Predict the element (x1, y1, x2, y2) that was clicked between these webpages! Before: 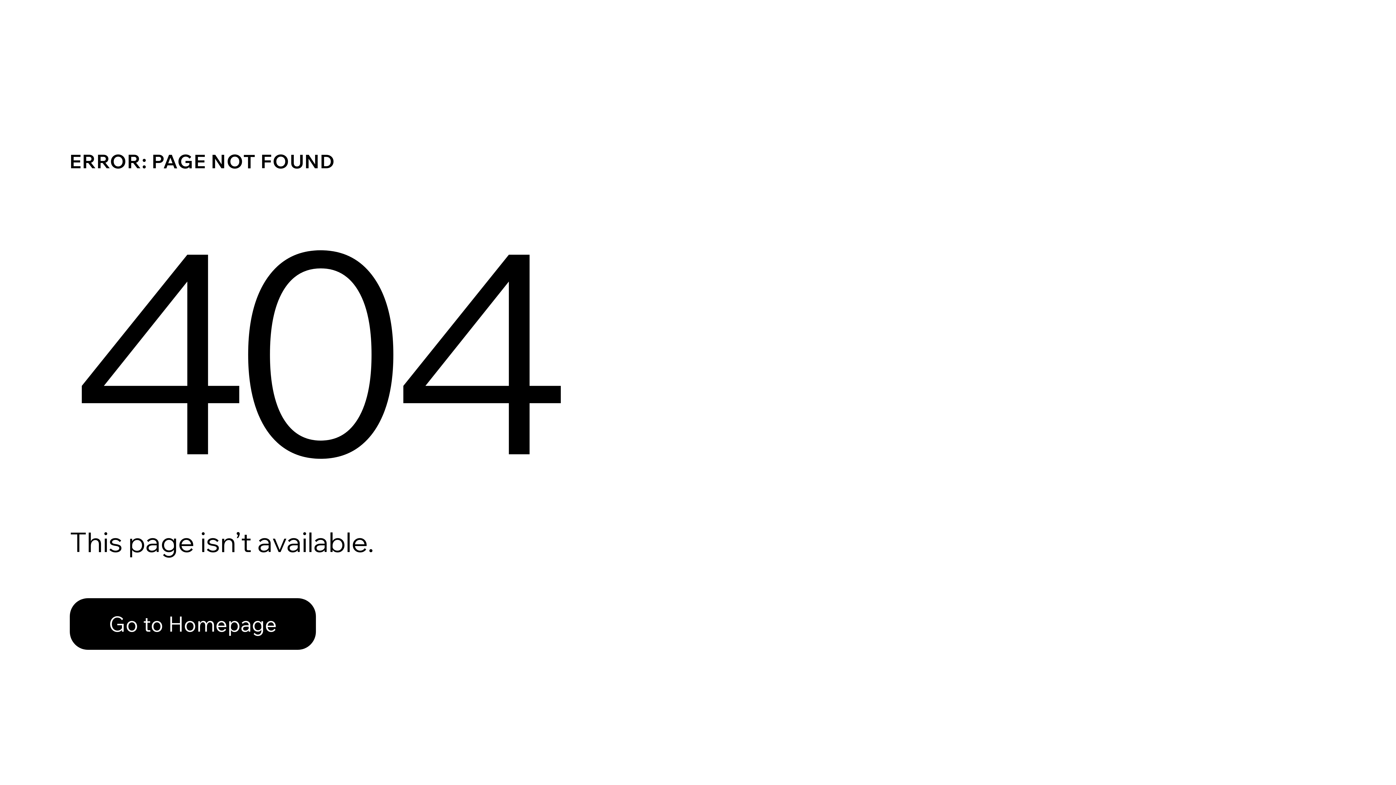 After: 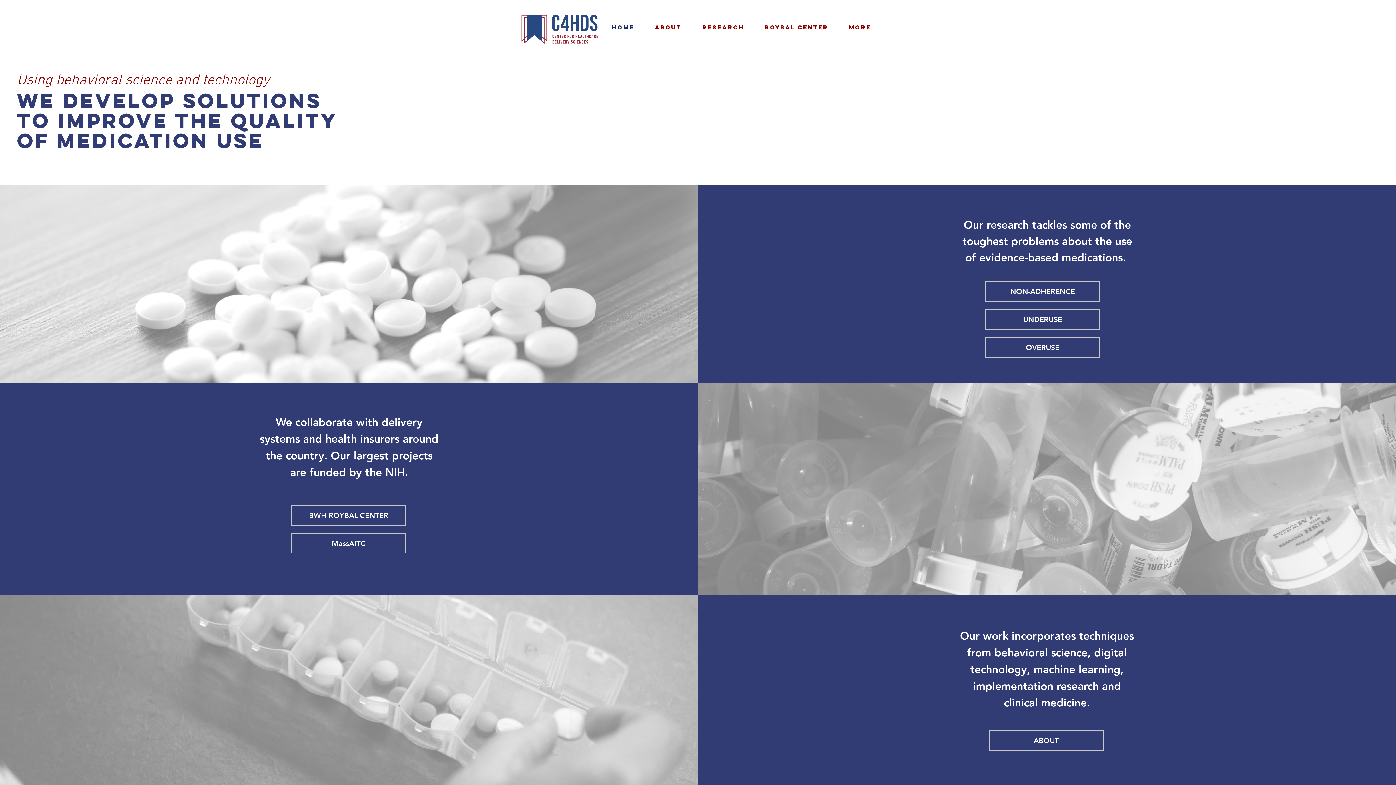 Action: bbox: (69, 582, 768, 659) label: Go to Homepage